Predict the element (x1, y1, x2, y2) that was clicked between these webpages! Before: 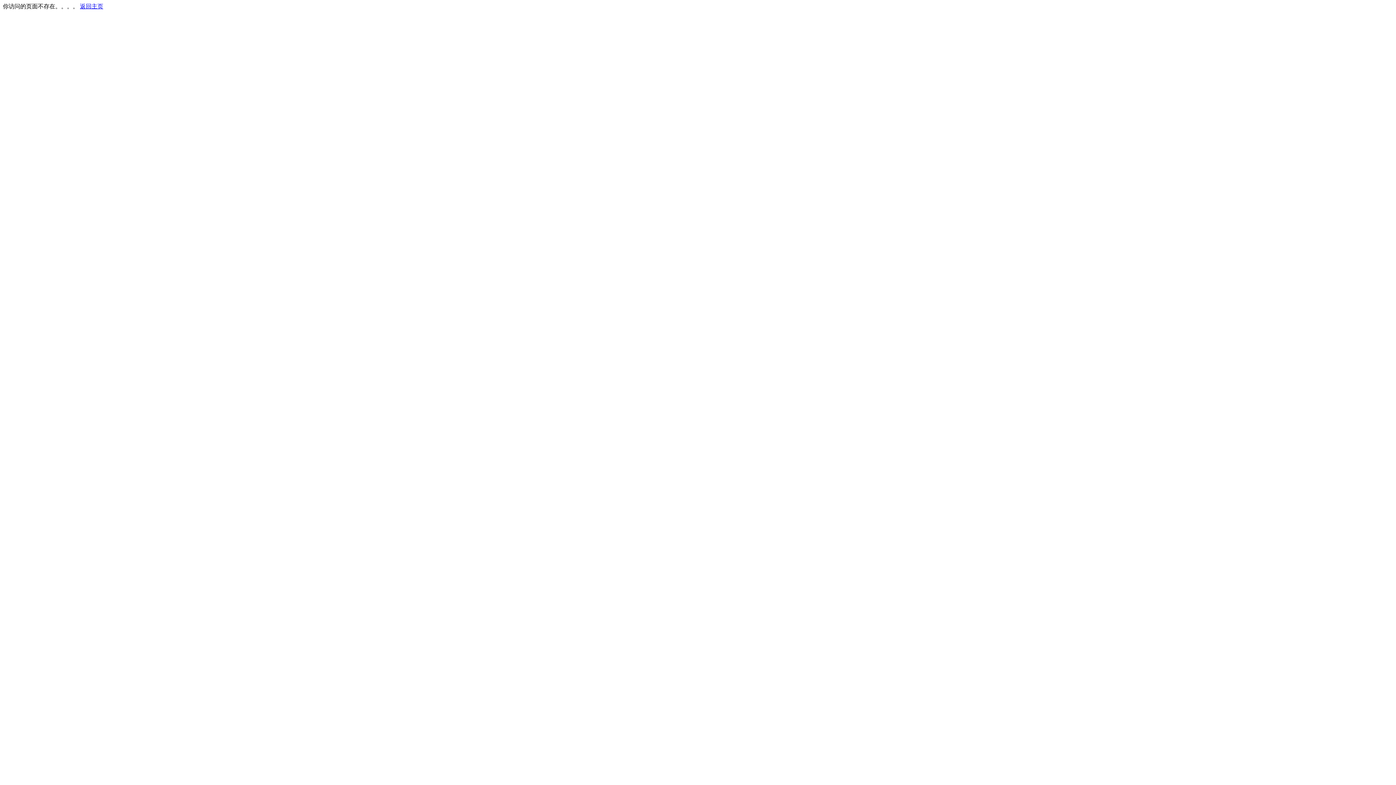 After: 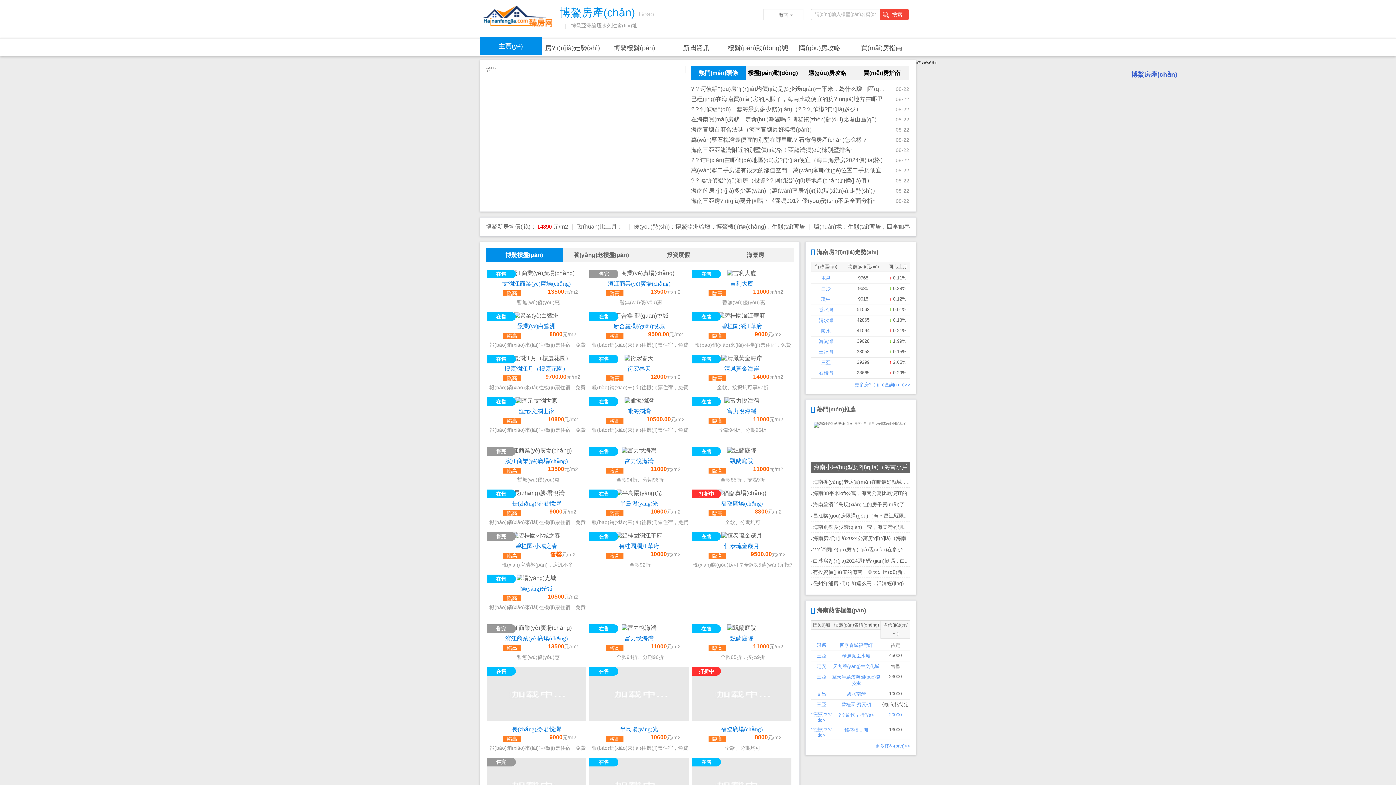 Action: label: 返回主页 bbox: (80, 3, 103, 9)